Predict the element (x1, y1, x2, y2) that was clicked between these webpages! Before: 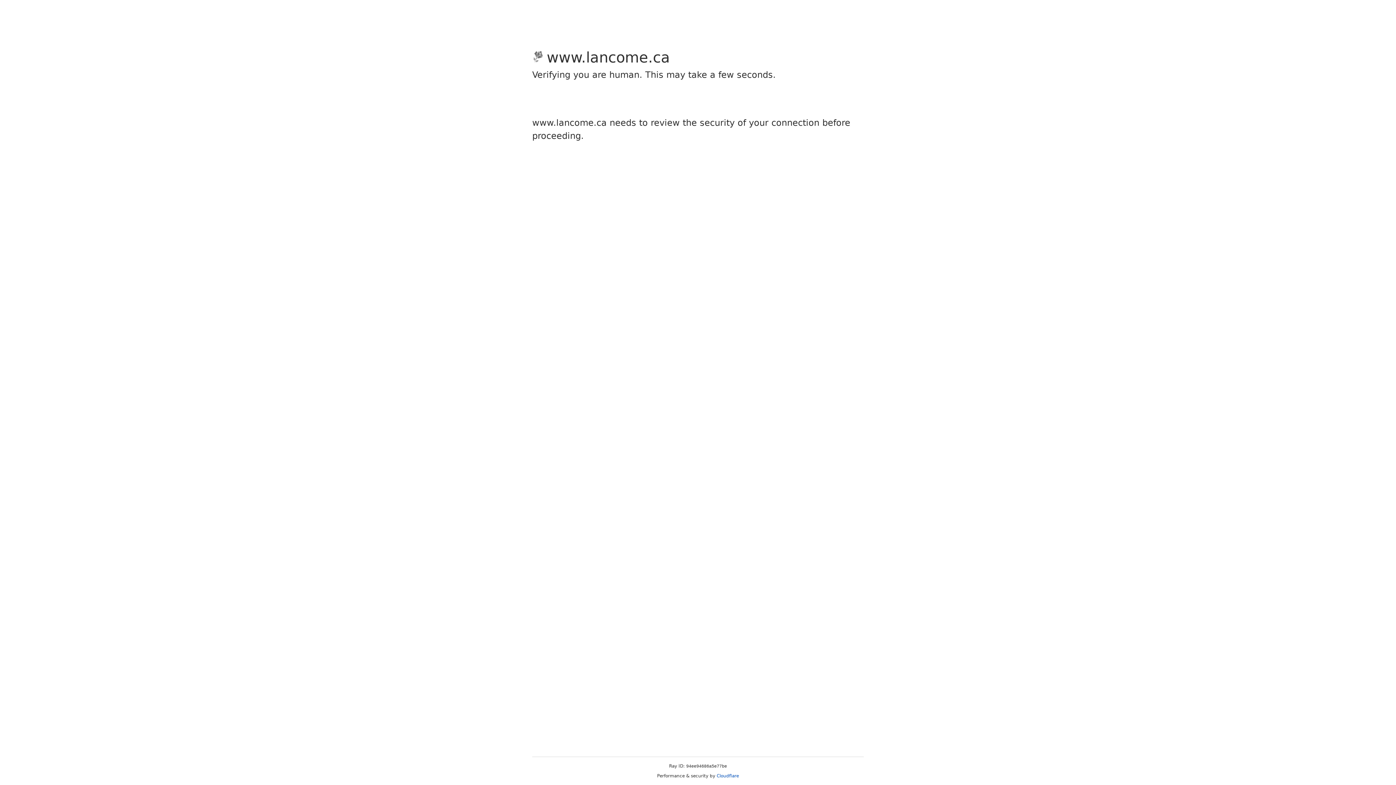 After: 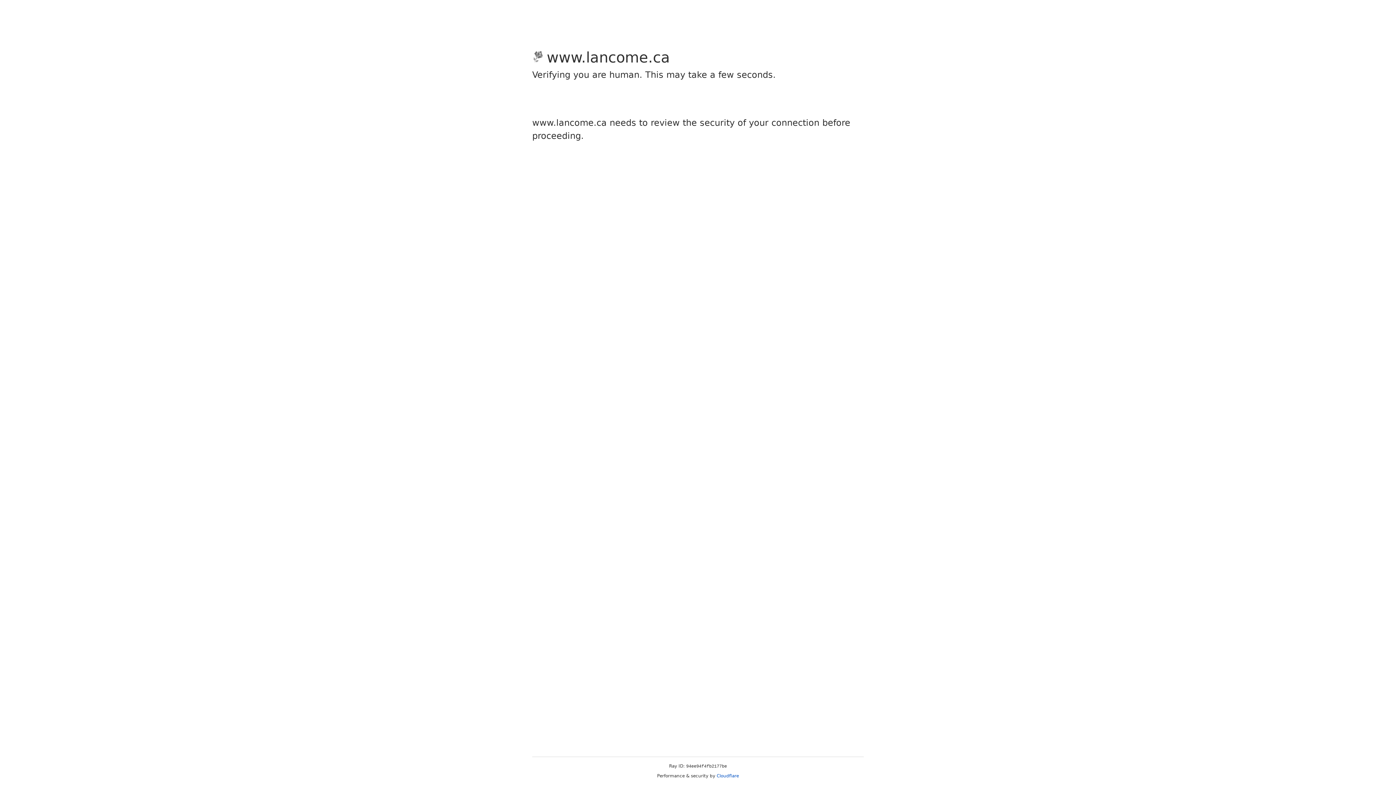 Action: bbox: (716, 773, 739, 778) label: Cloudflare